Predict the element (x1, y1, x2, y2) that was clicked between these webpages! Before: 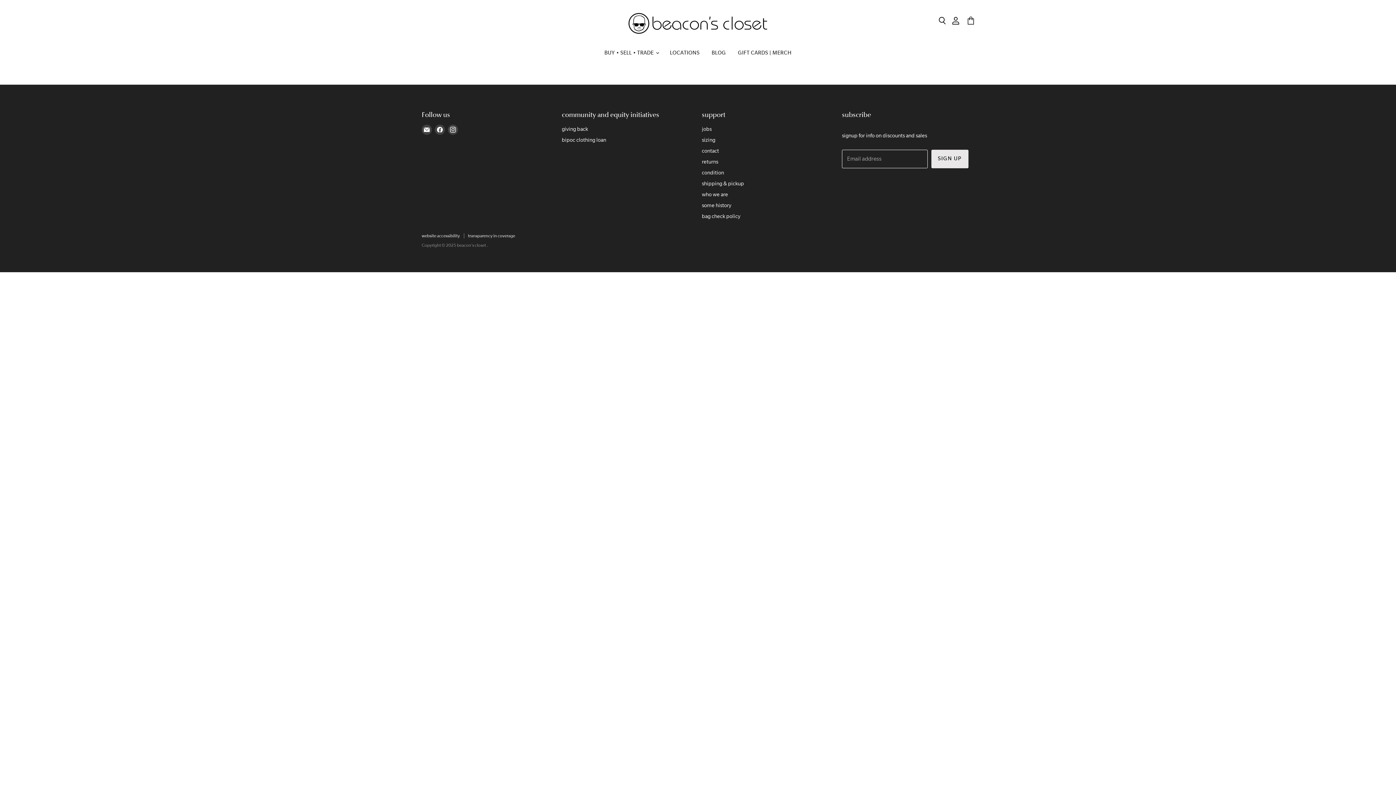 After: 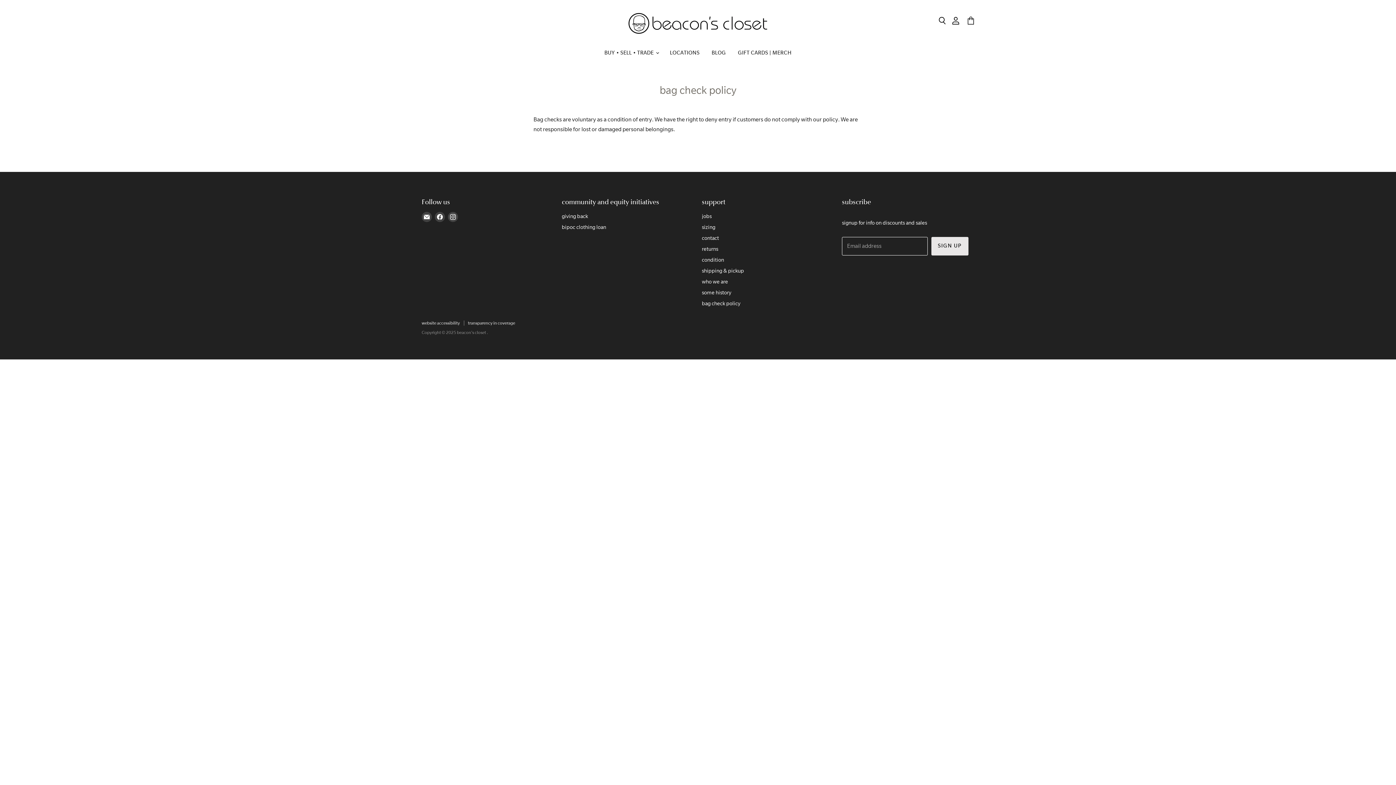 Action: bbox: (702, 213, 740, 219) label: bag check policy